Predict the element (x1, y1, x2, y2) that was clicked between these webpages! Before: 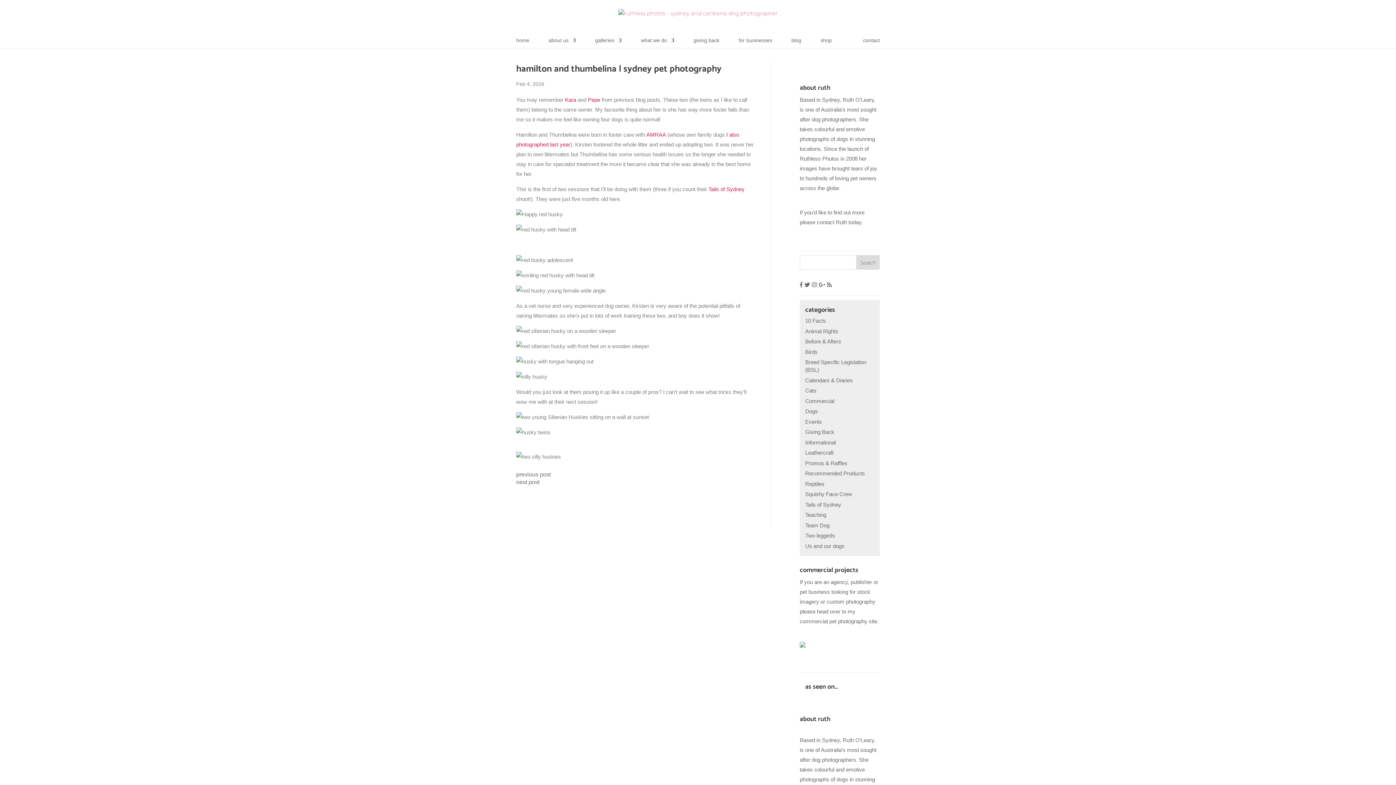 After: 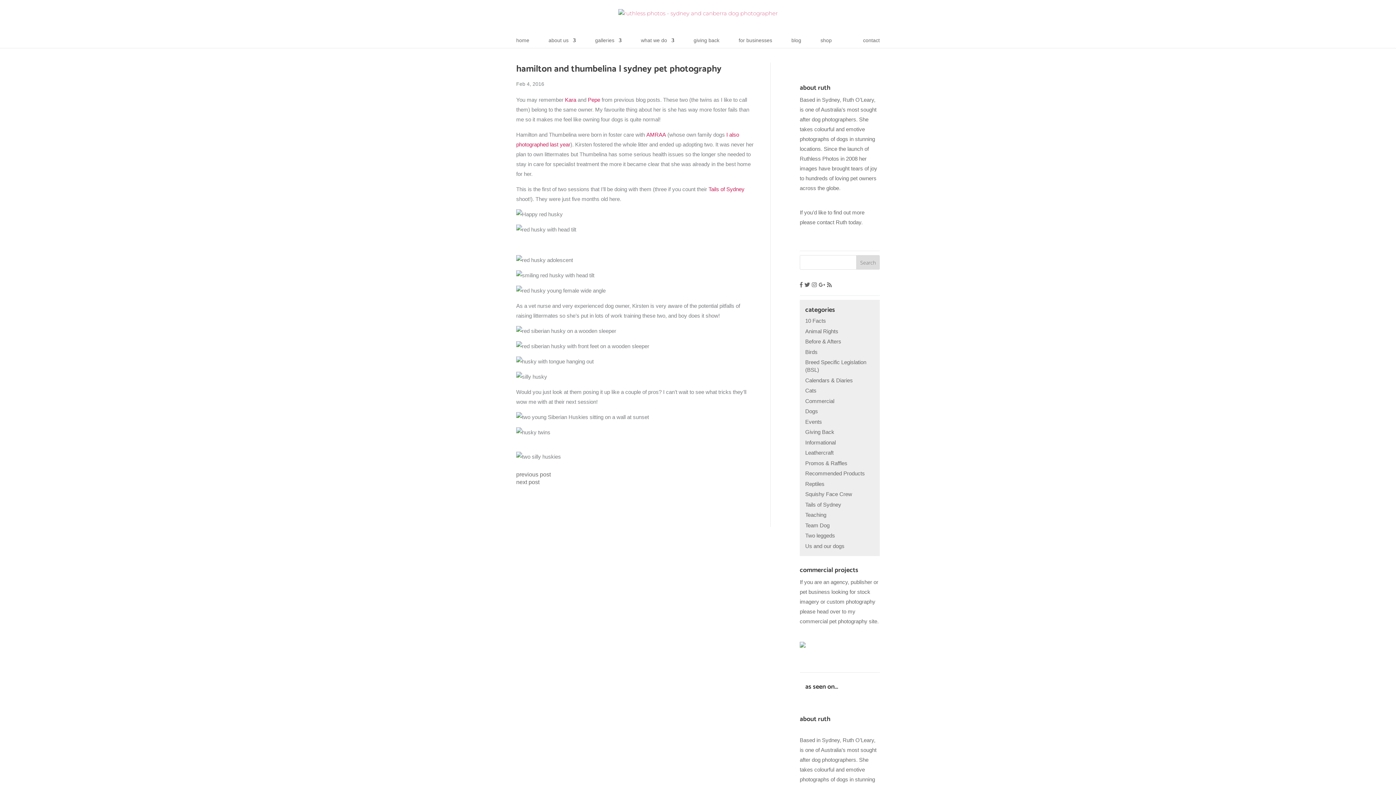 Action: bbox: (646, 131, 666, 137) label: AMRAA